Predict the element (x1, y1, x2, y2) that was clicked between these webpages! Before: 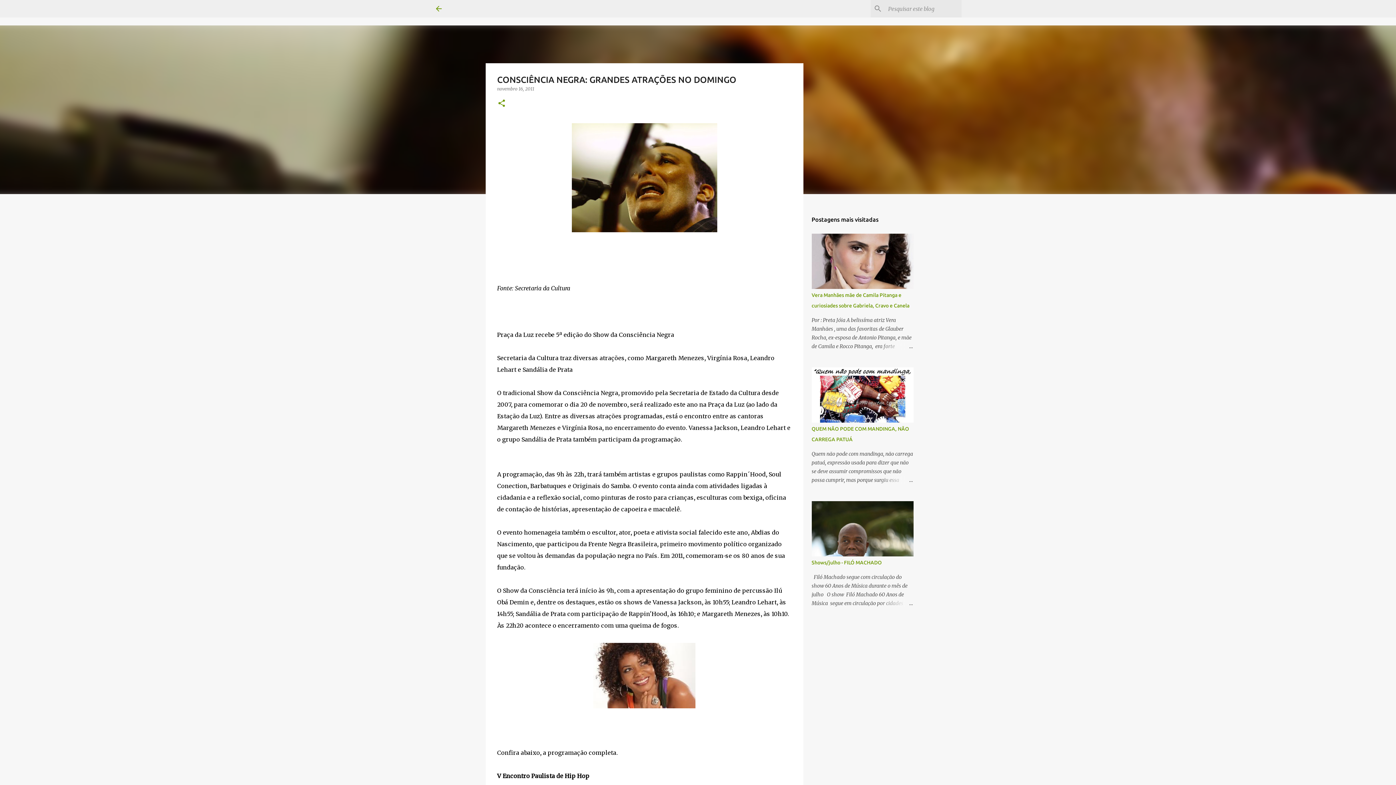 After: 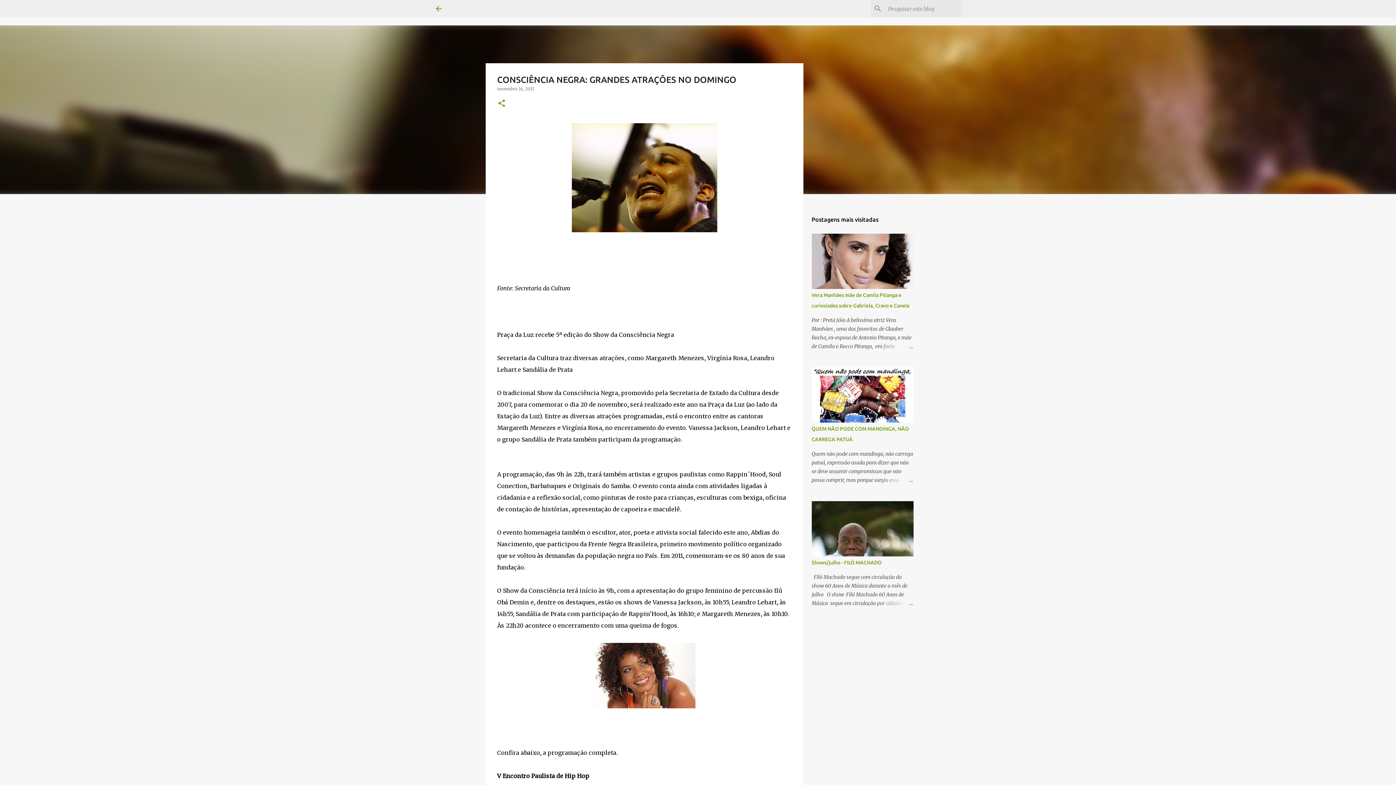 Action: bbox: (497, 86, 534, 91) label: novembro 16, 2011